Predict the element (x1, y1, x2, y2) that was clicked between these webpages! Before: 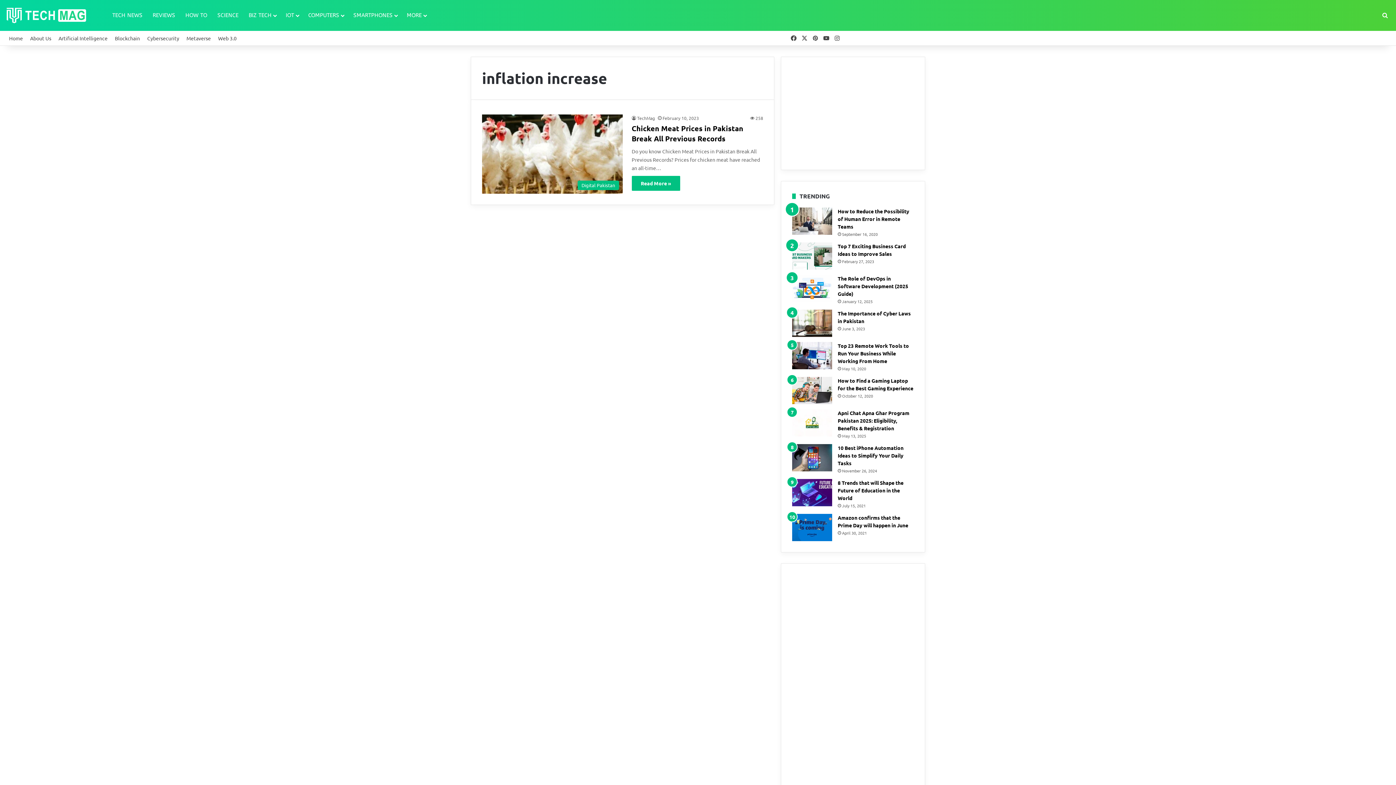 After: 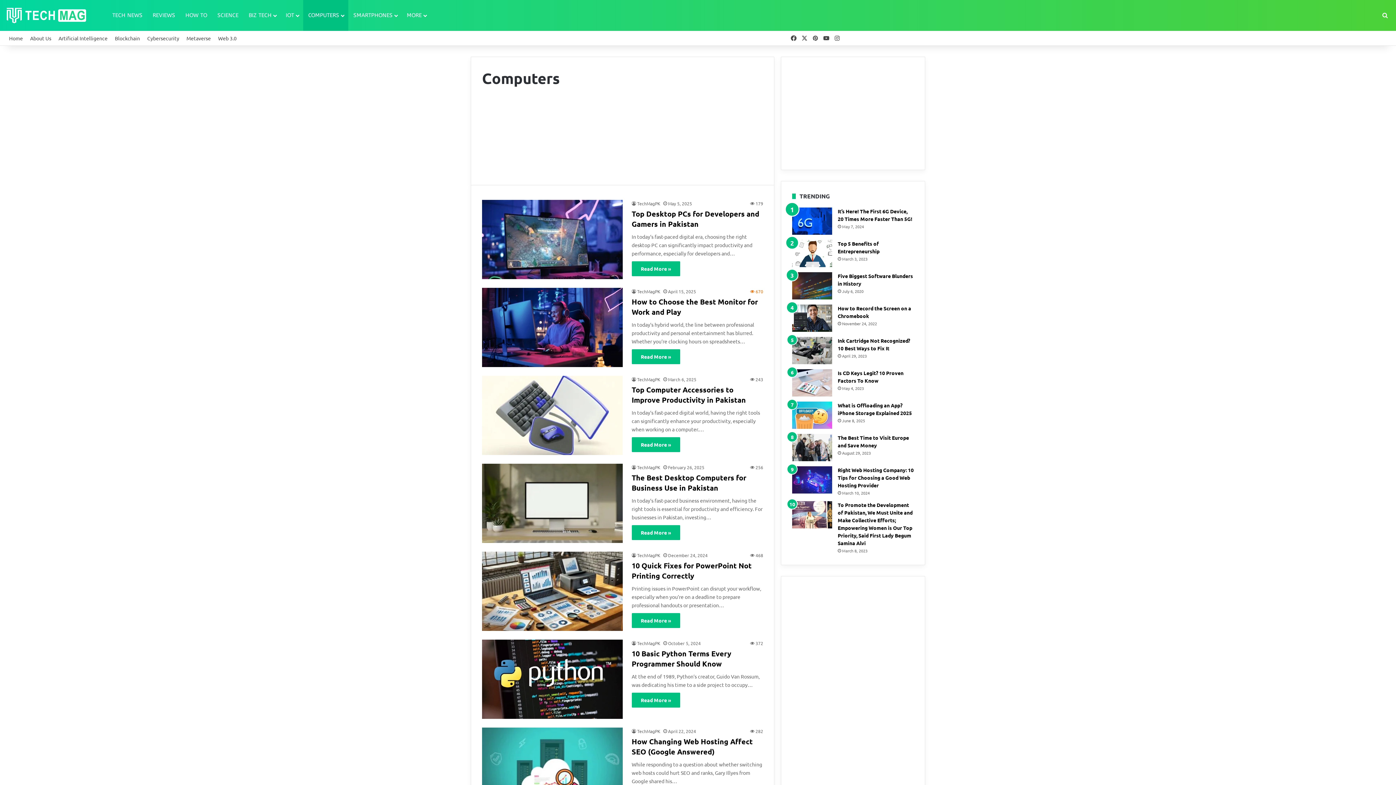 Action: label: COMPUTERS bbox: (303, 0, 348, 30)